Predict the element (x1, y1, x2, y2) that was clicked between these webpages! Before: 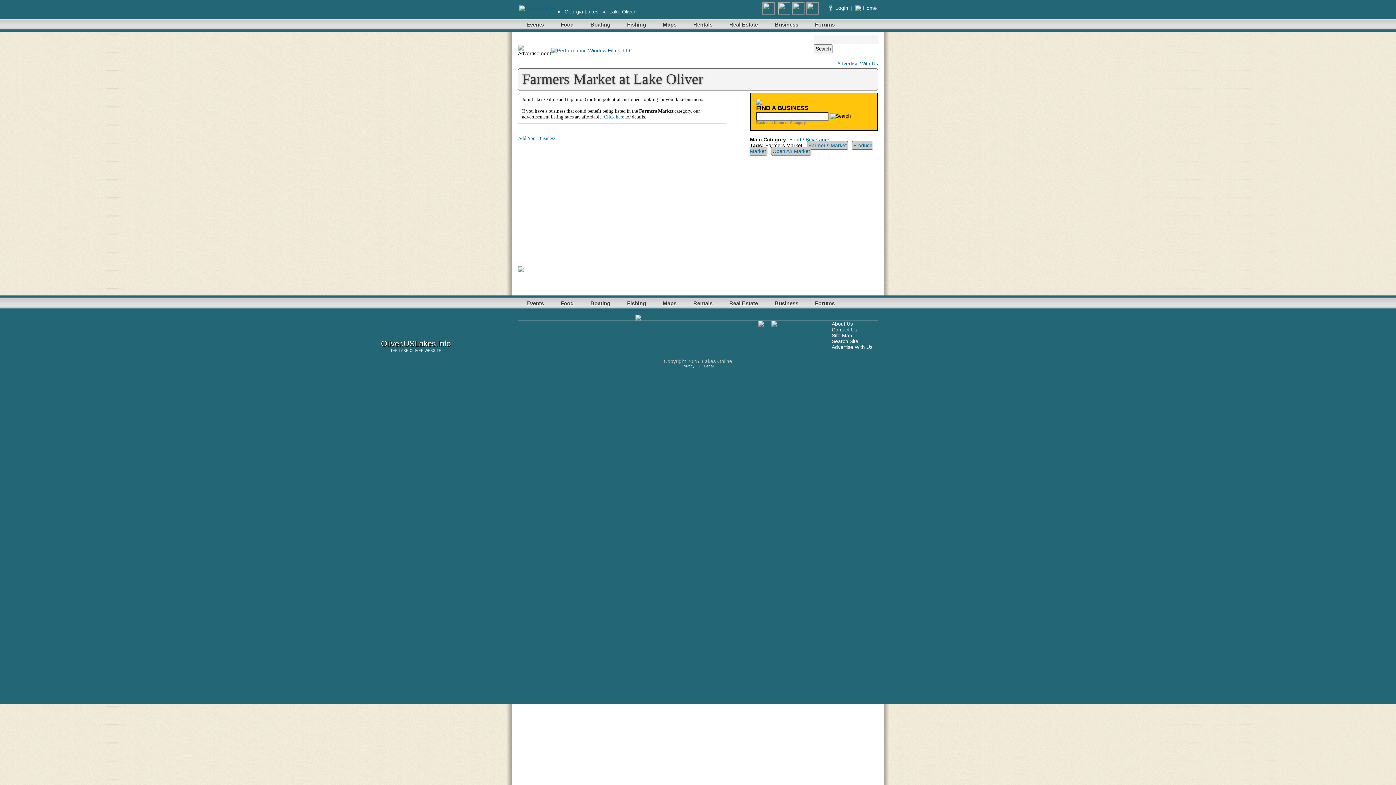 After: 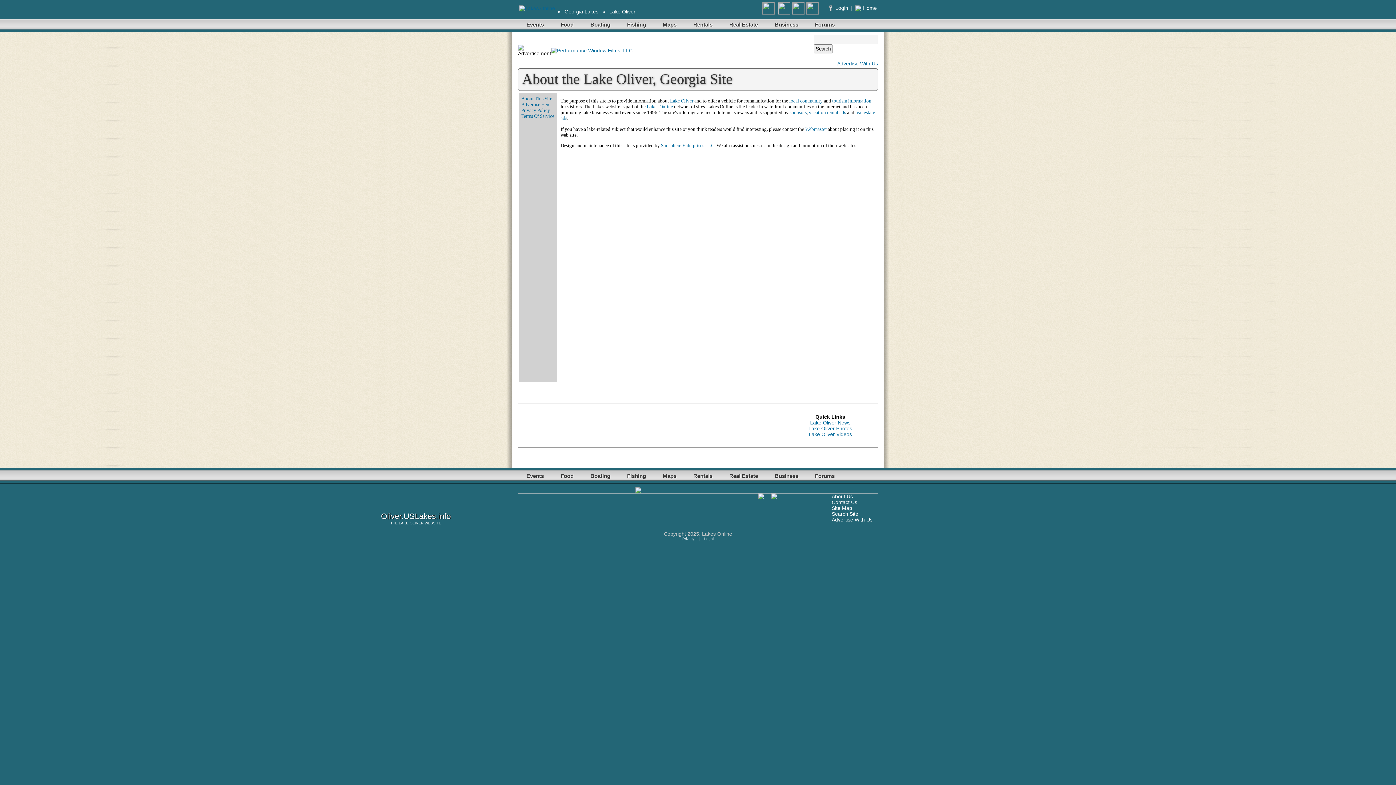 Action: label: About Us bbox: (832, 321, 853, 326)